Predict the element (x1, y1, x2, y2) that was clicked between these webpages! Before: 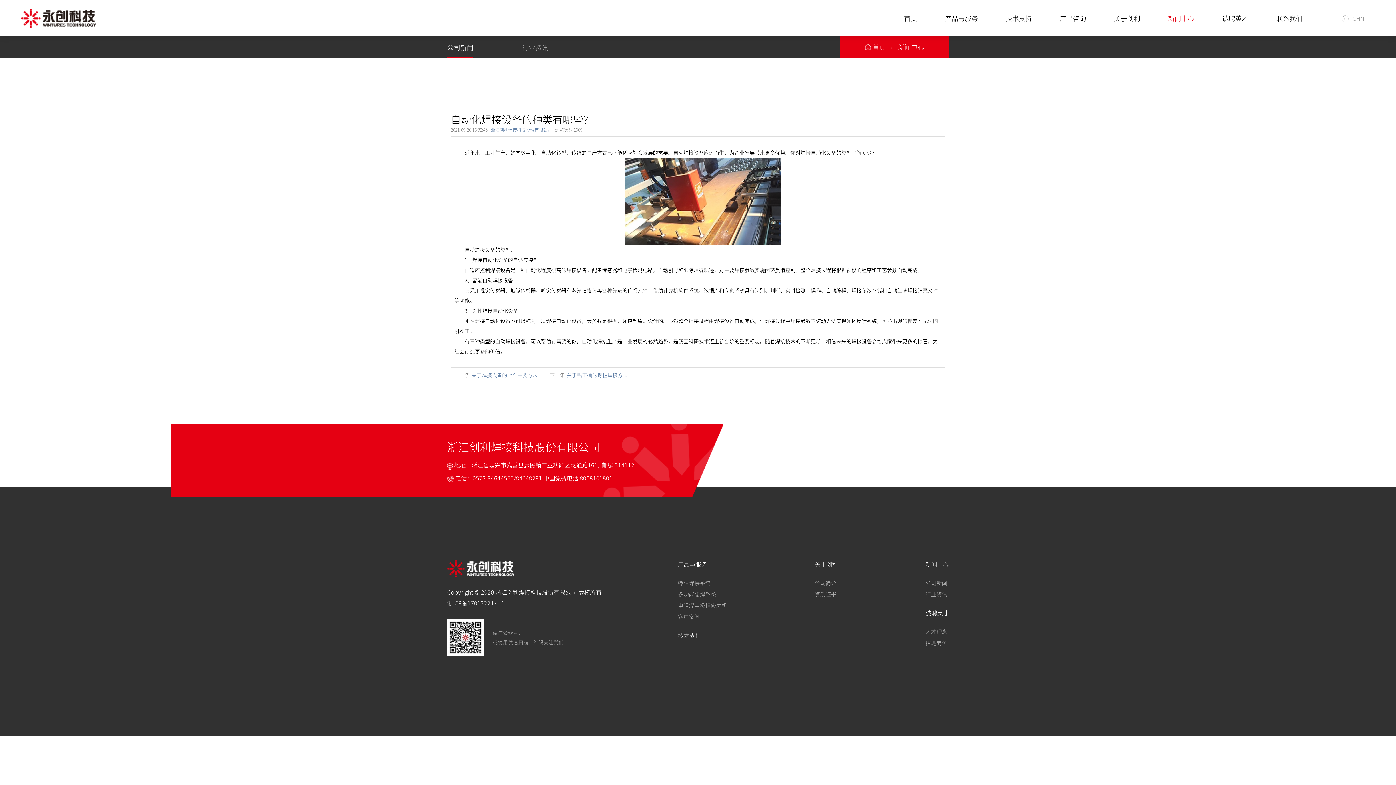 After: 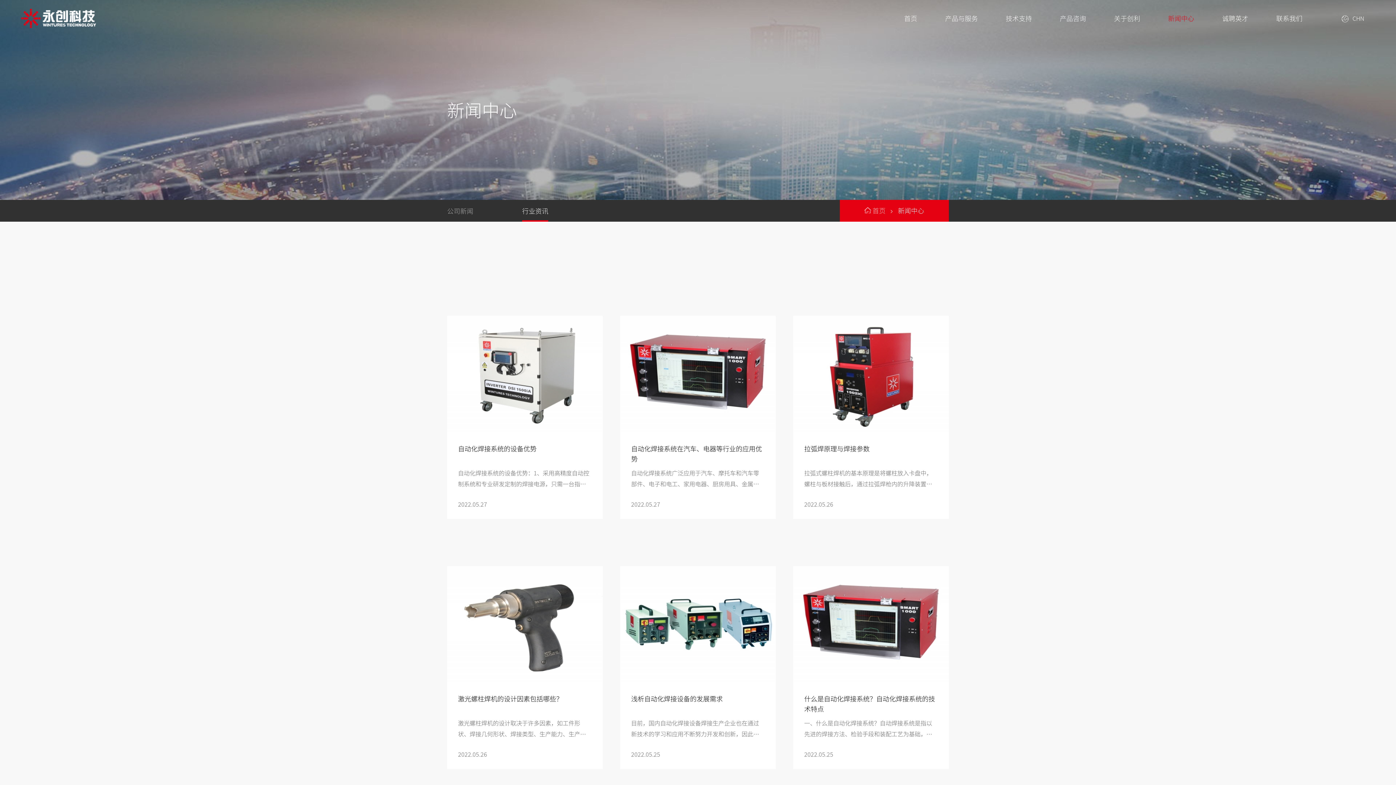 Action: label: 行业资讯 bbox: (522, 36, 548, 58)